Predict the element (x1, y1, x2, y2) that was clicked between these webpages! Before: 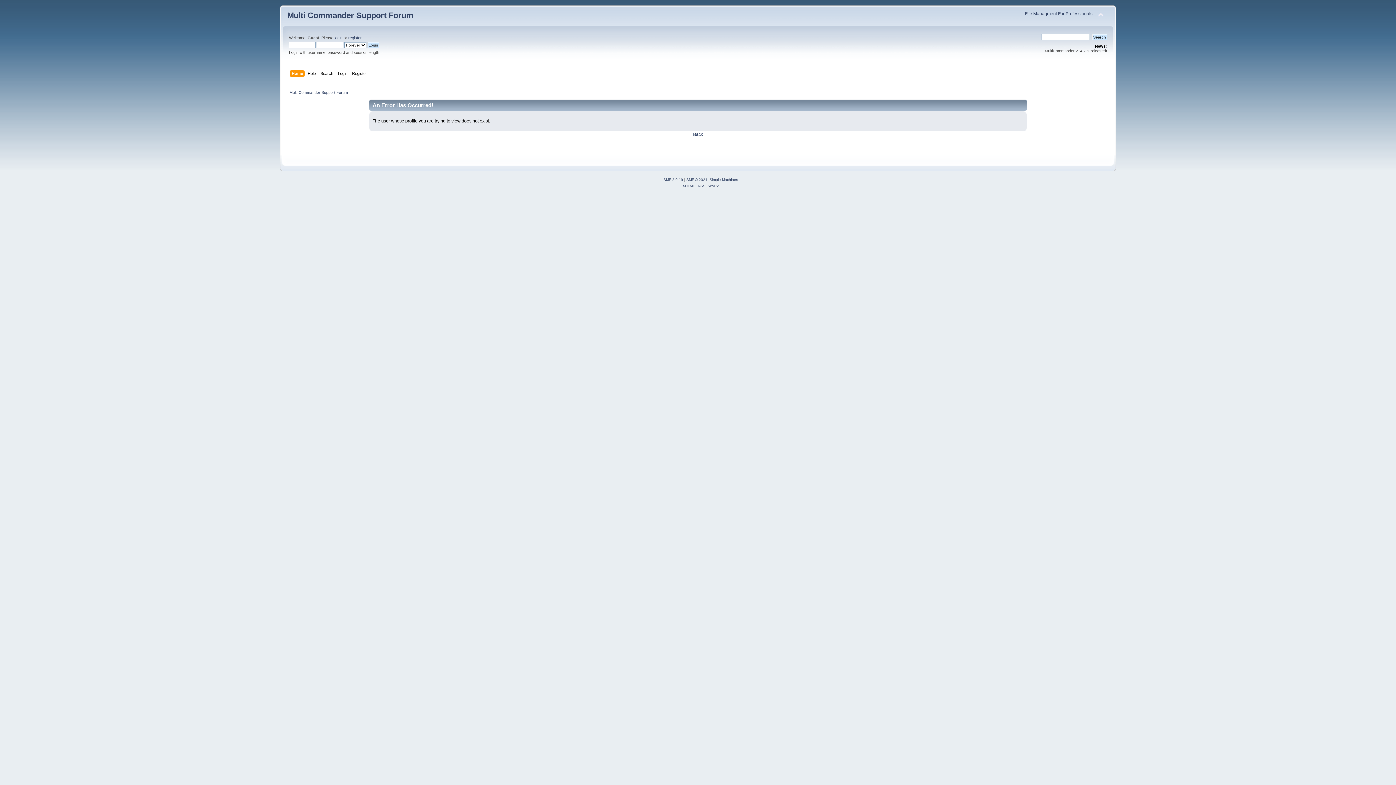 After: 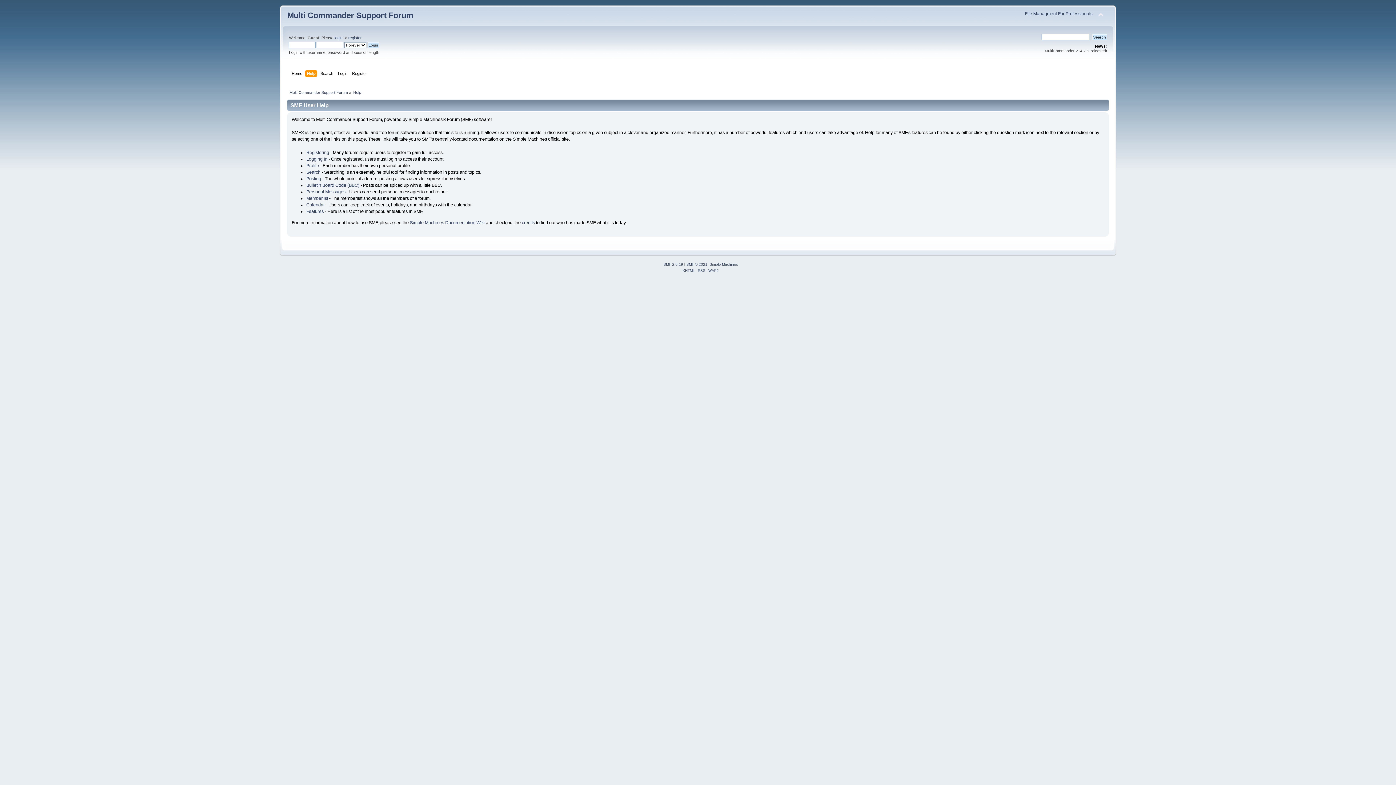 Action: label: Help bbox: (307, 70, 317, 78)